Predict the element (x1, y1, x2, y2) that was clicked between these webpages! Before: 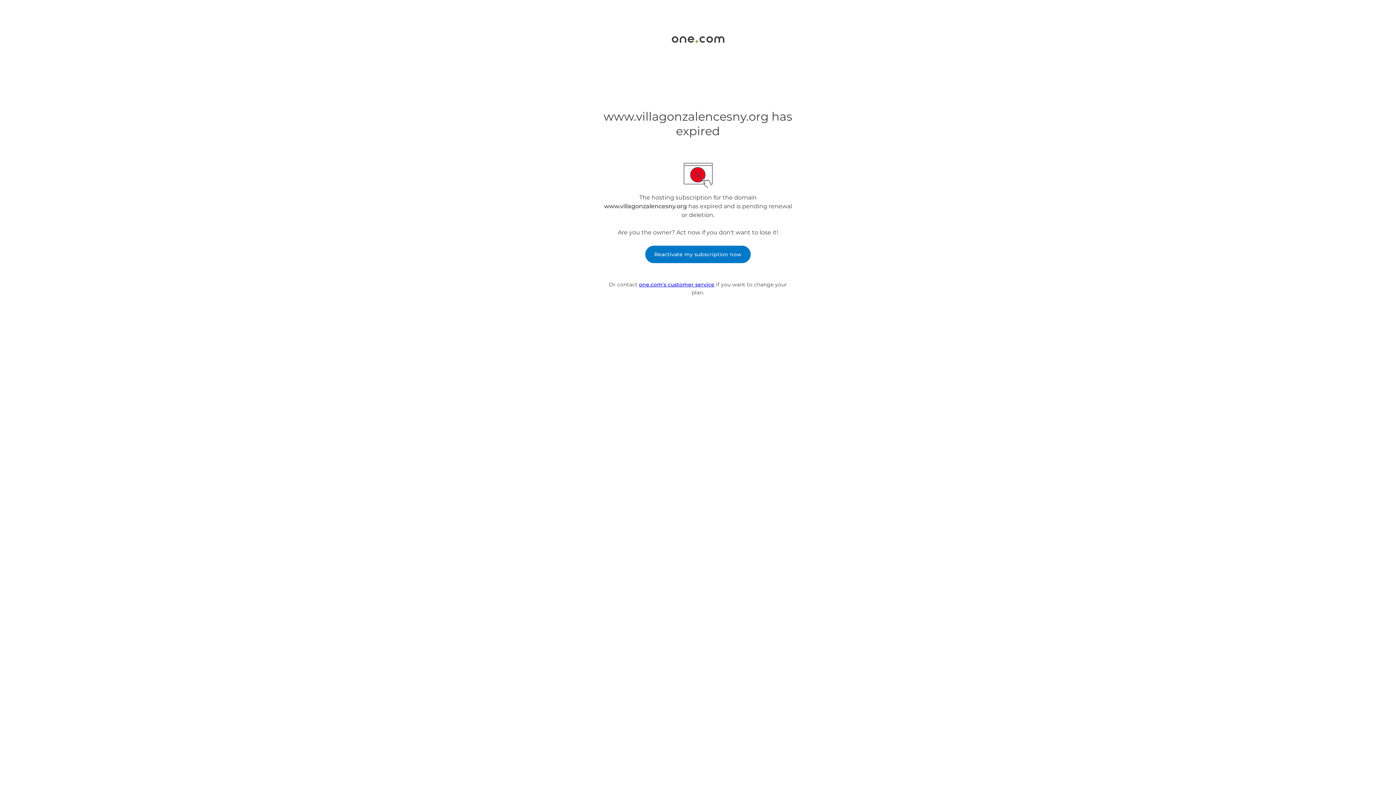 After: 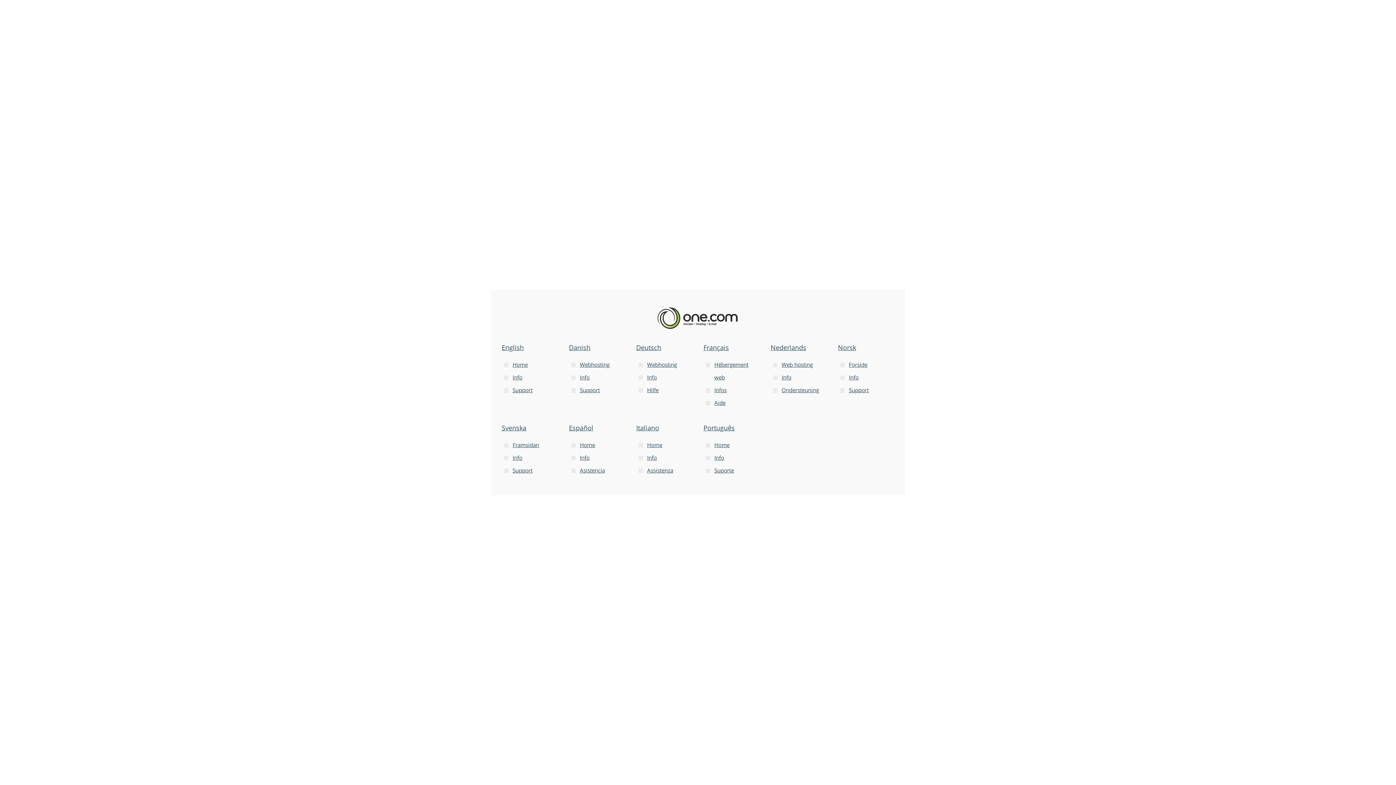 Action: bbox: (671, 37, 724, 44)